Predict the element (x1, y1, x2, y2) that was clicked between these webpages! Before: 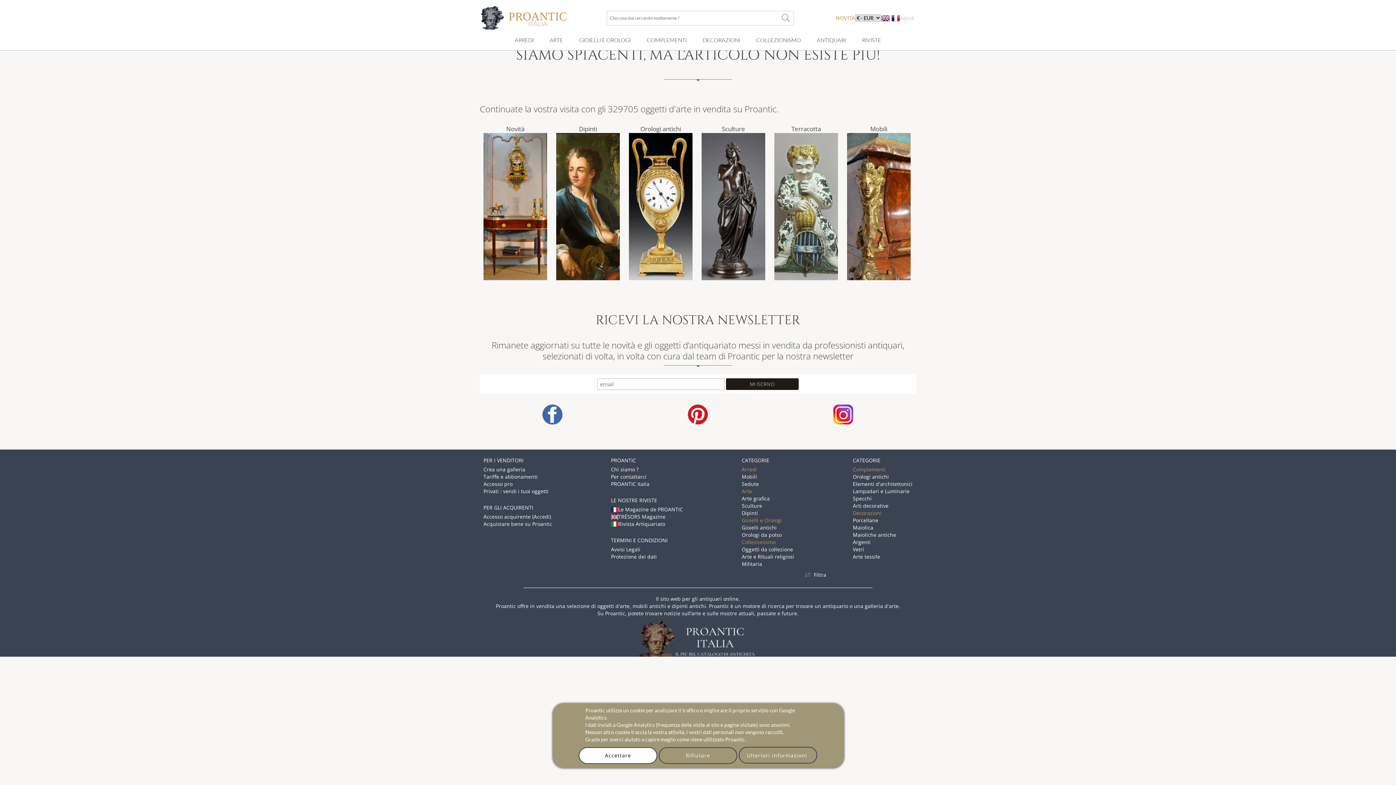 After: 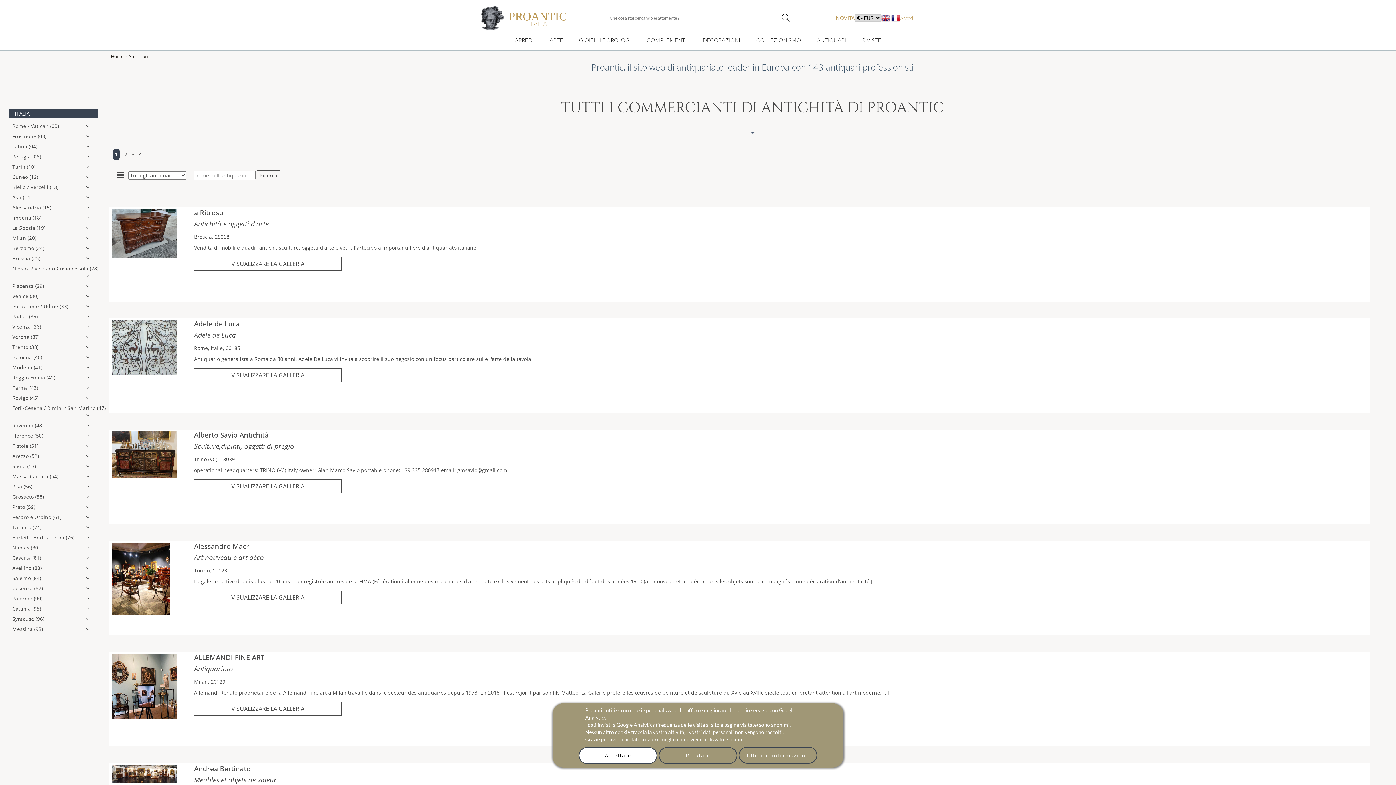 Action: label: ANTIQUARI bbox: (816, 36, 846, 44)